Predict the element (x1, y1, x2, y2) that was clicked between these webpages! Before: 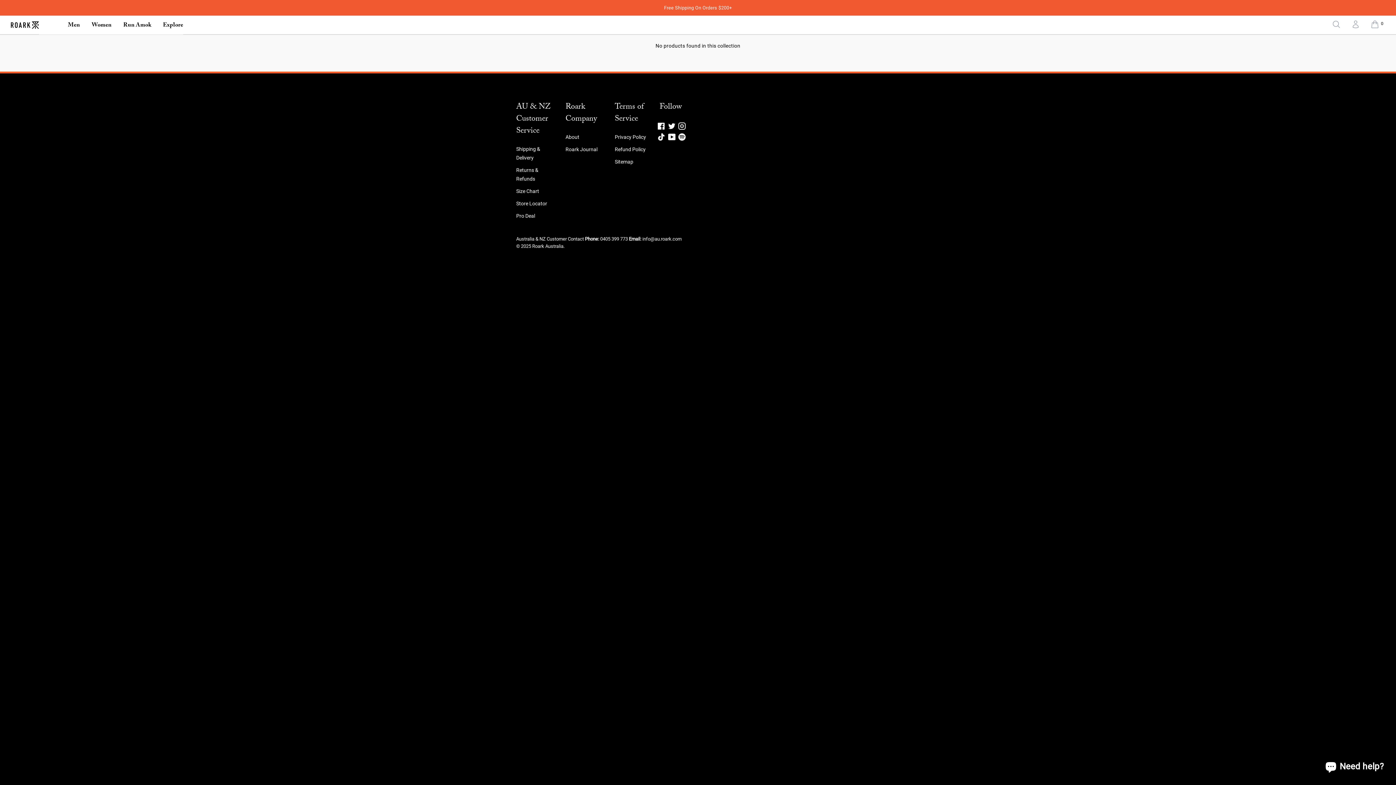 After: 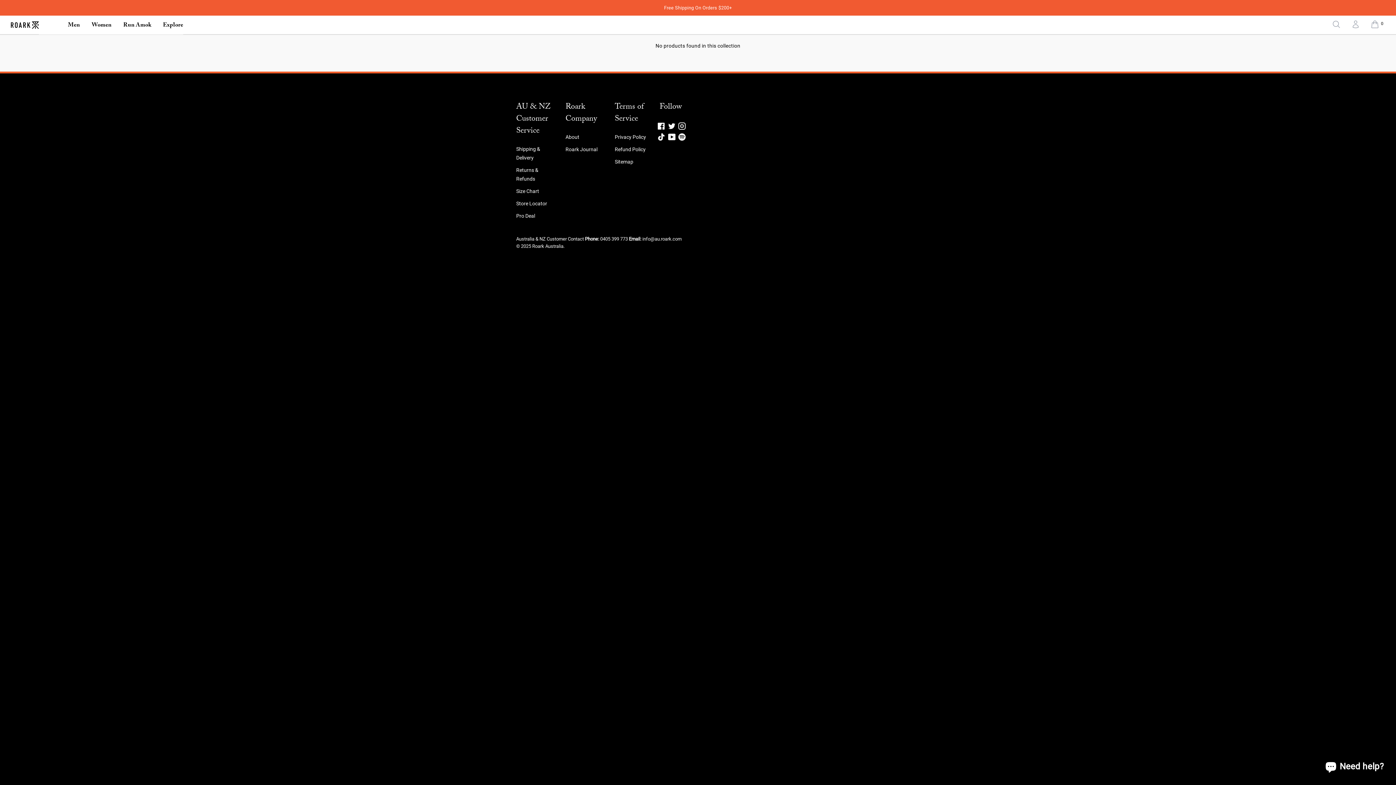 Action: bbox: (668, 133, 675, 140) label: Roark Australia on YouTube